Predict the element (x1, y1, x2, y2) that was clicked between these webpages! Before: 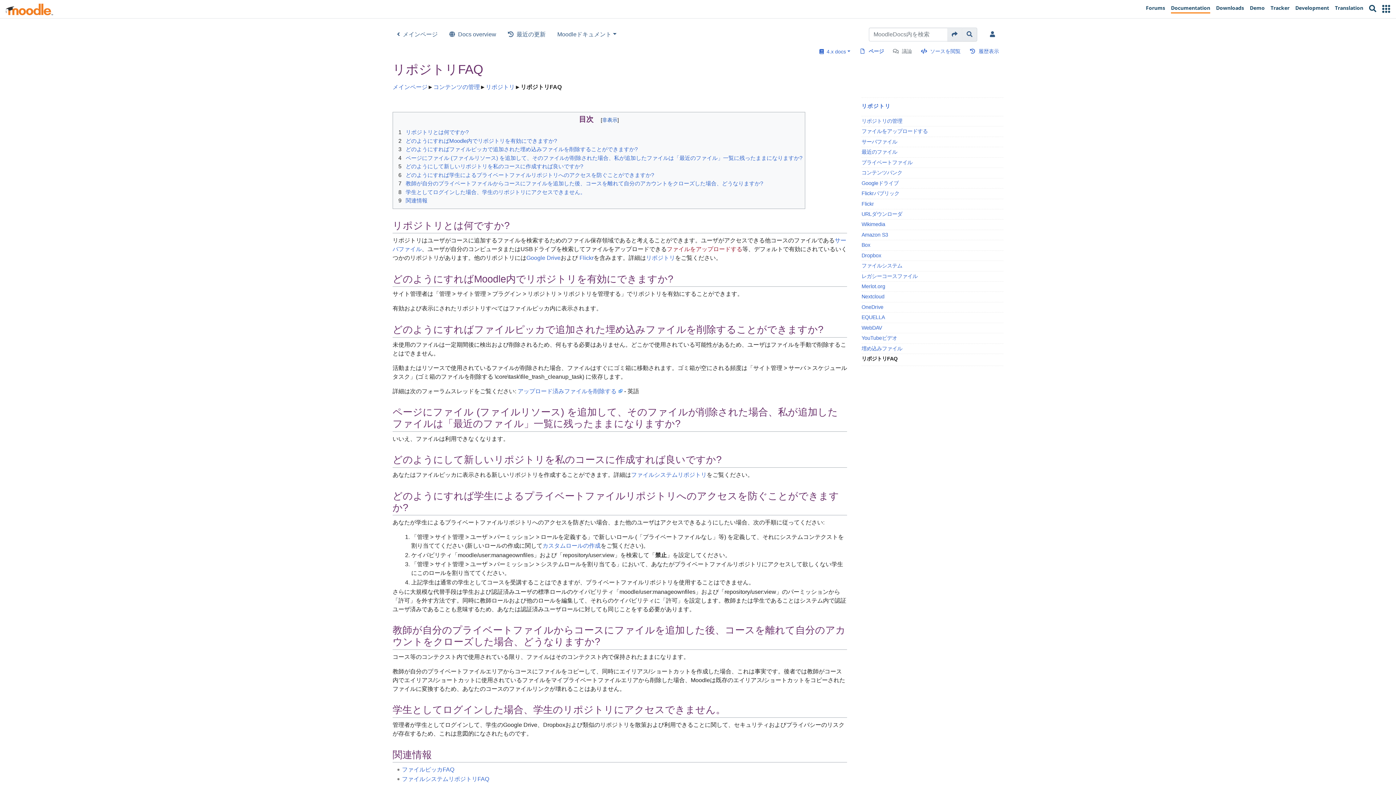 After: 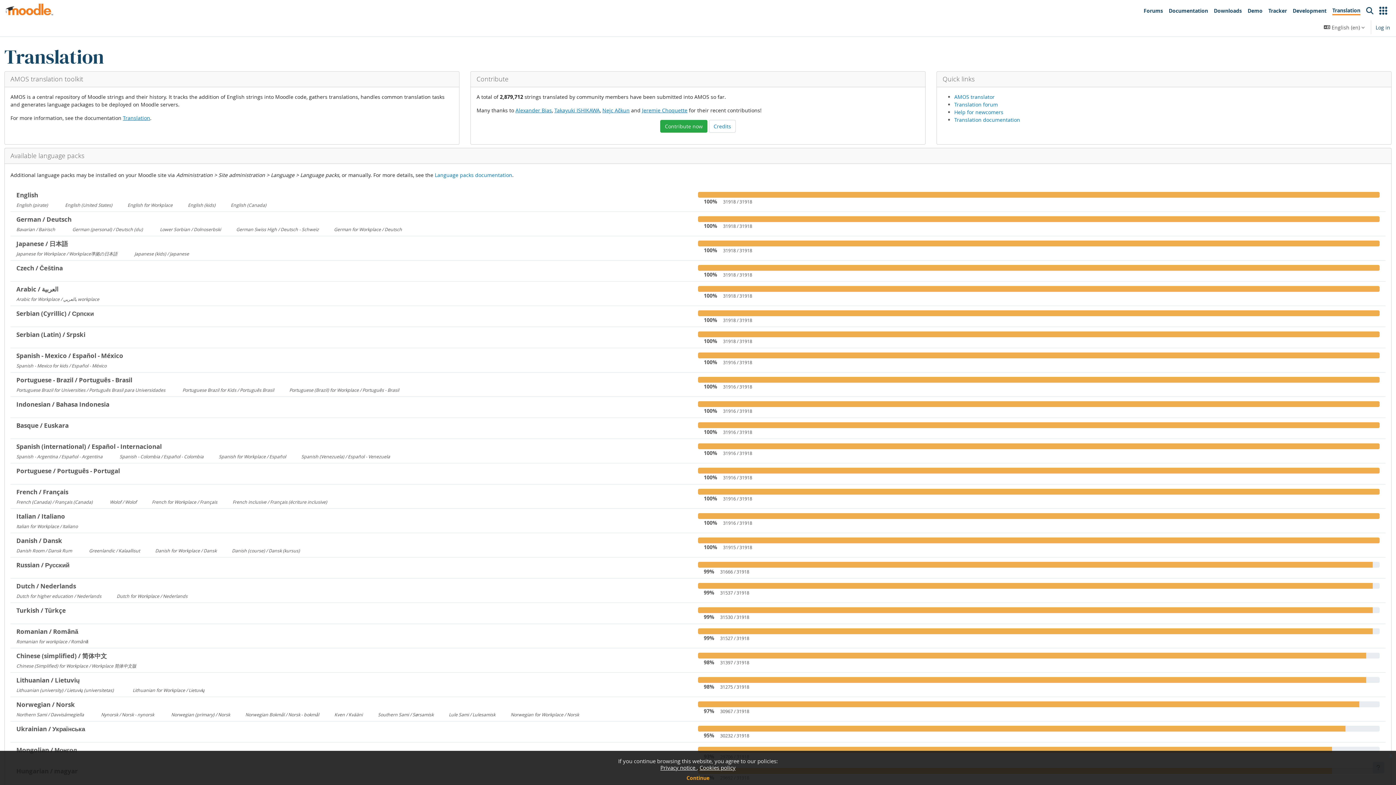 Action: label: Translation bbox: (1332, 1, 1366, 16)